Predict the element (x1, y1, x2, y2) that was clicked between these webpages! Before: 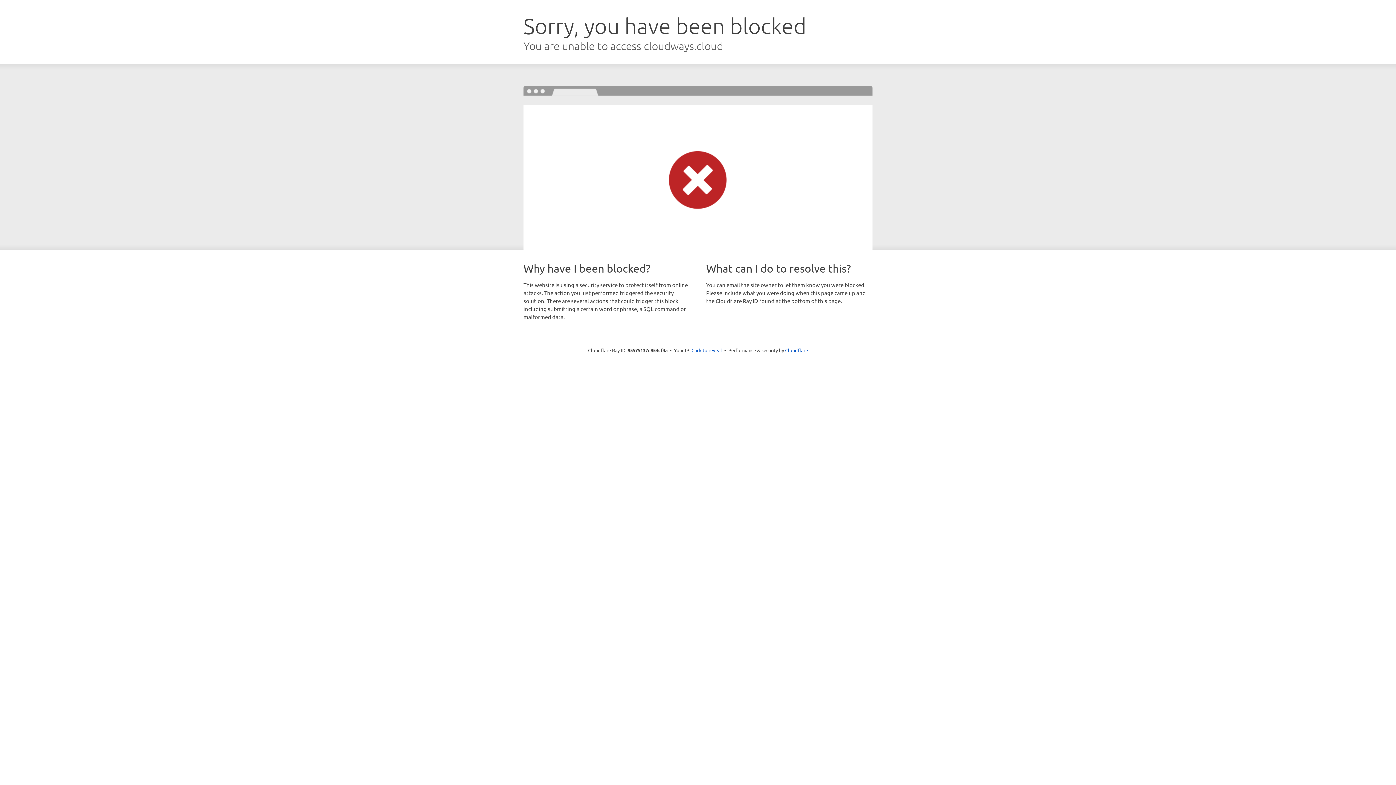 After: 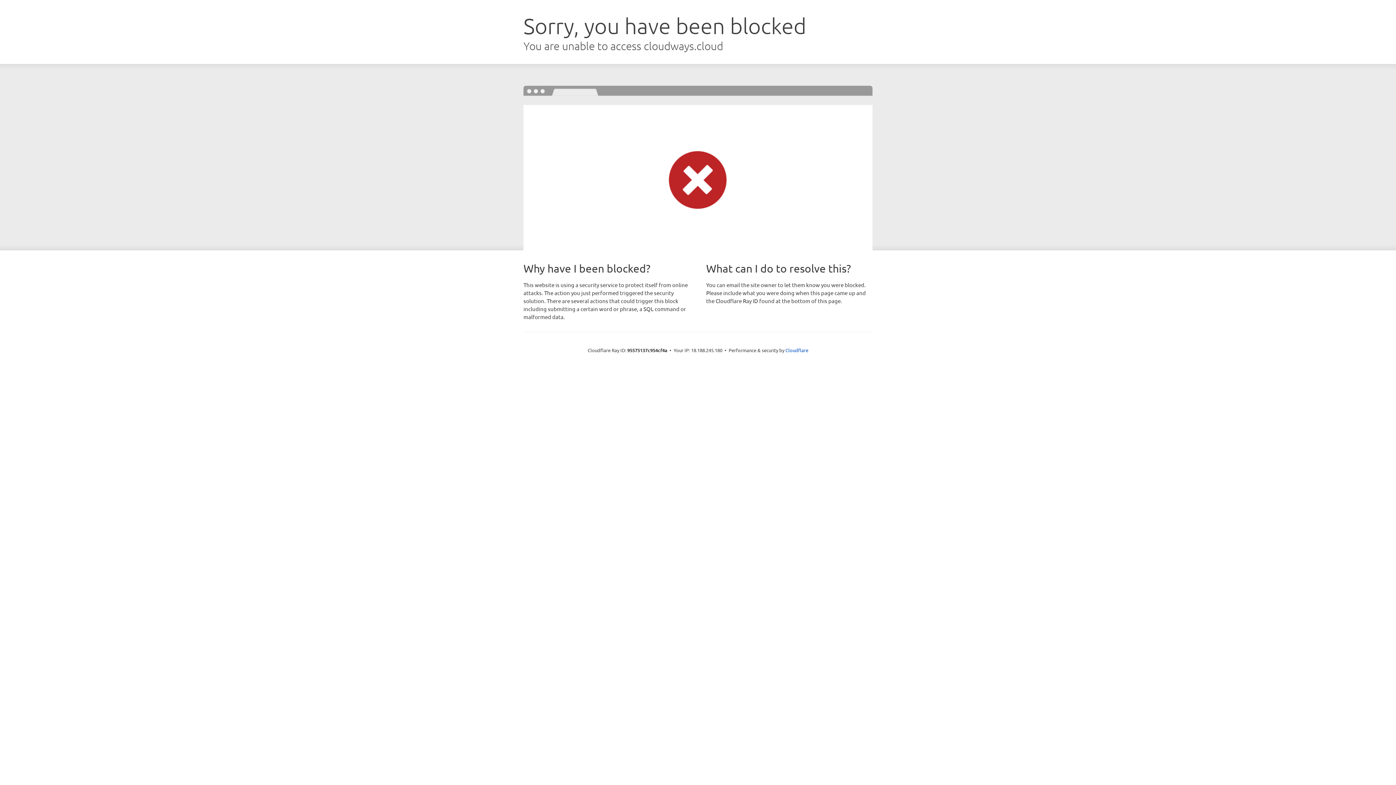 Action: label: Click to reveal bbox: (691, 346, 722, 353)